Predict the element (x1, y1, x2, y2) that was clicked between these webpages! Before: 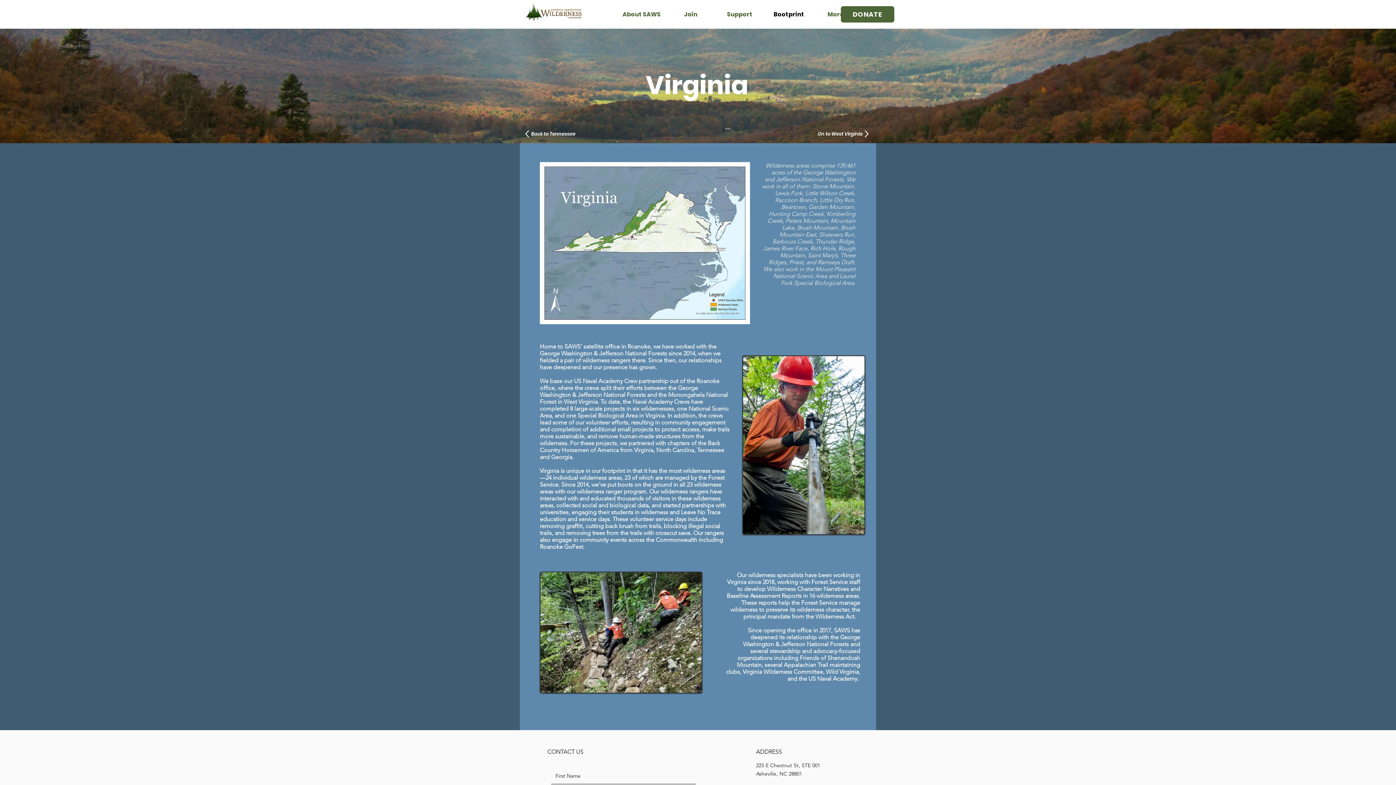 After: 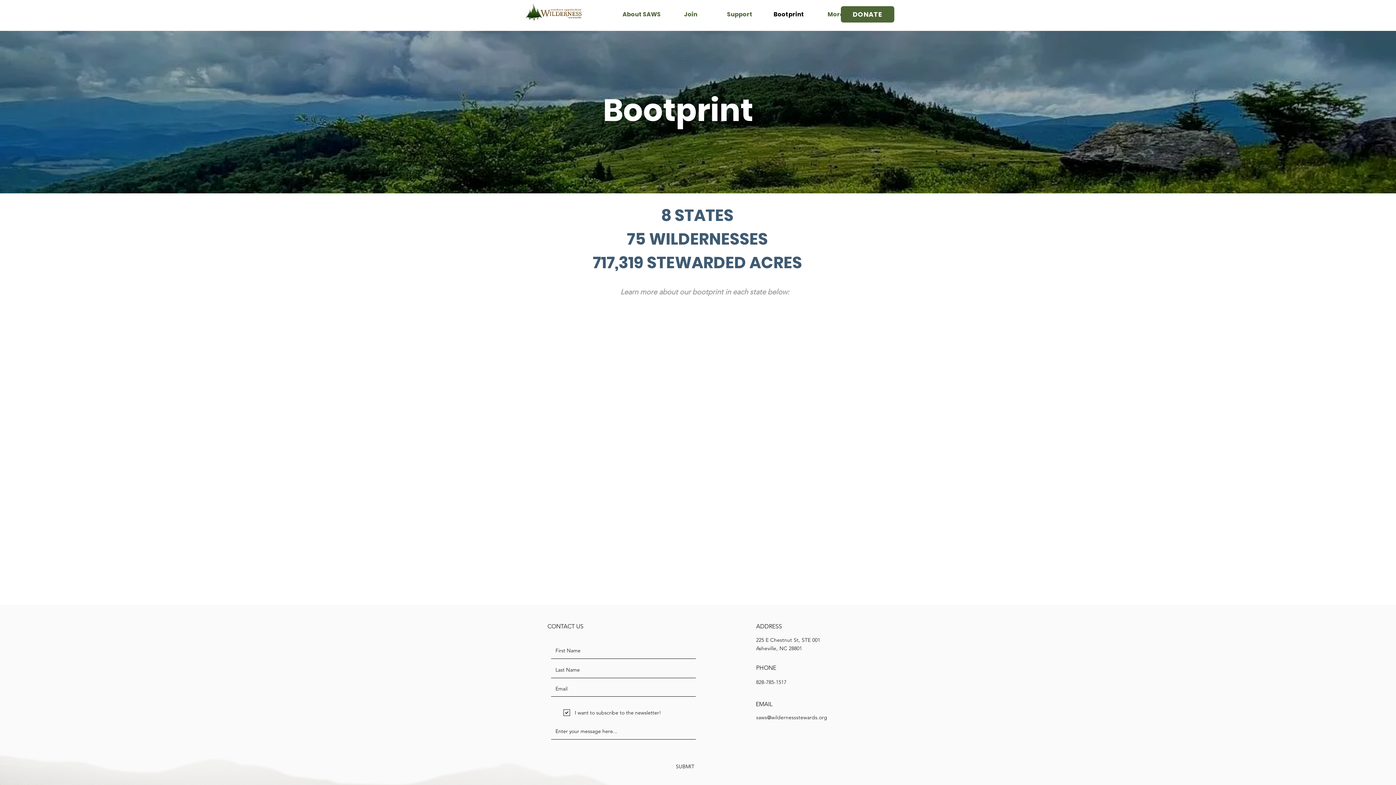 Action: bbox: (764, 2, 813, 26) label: Bootprint